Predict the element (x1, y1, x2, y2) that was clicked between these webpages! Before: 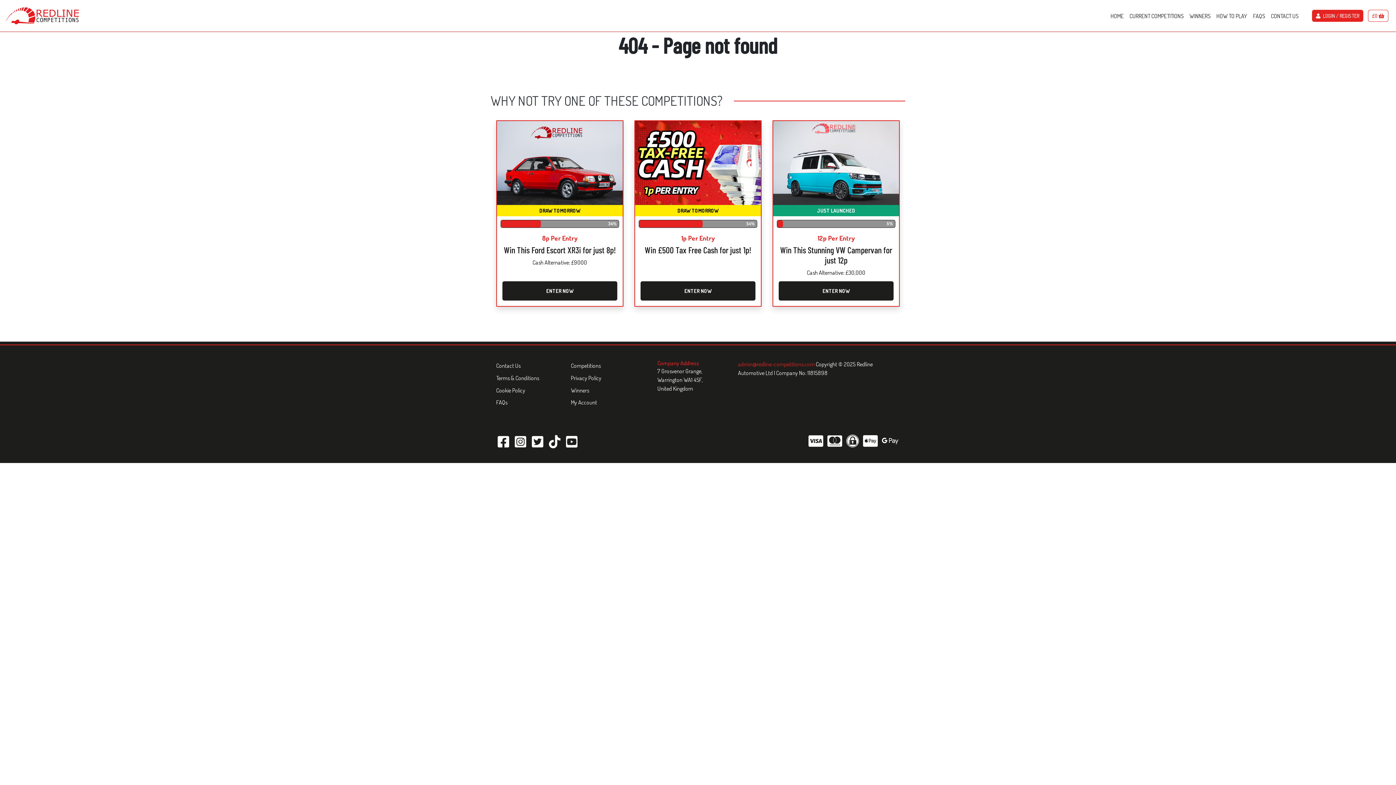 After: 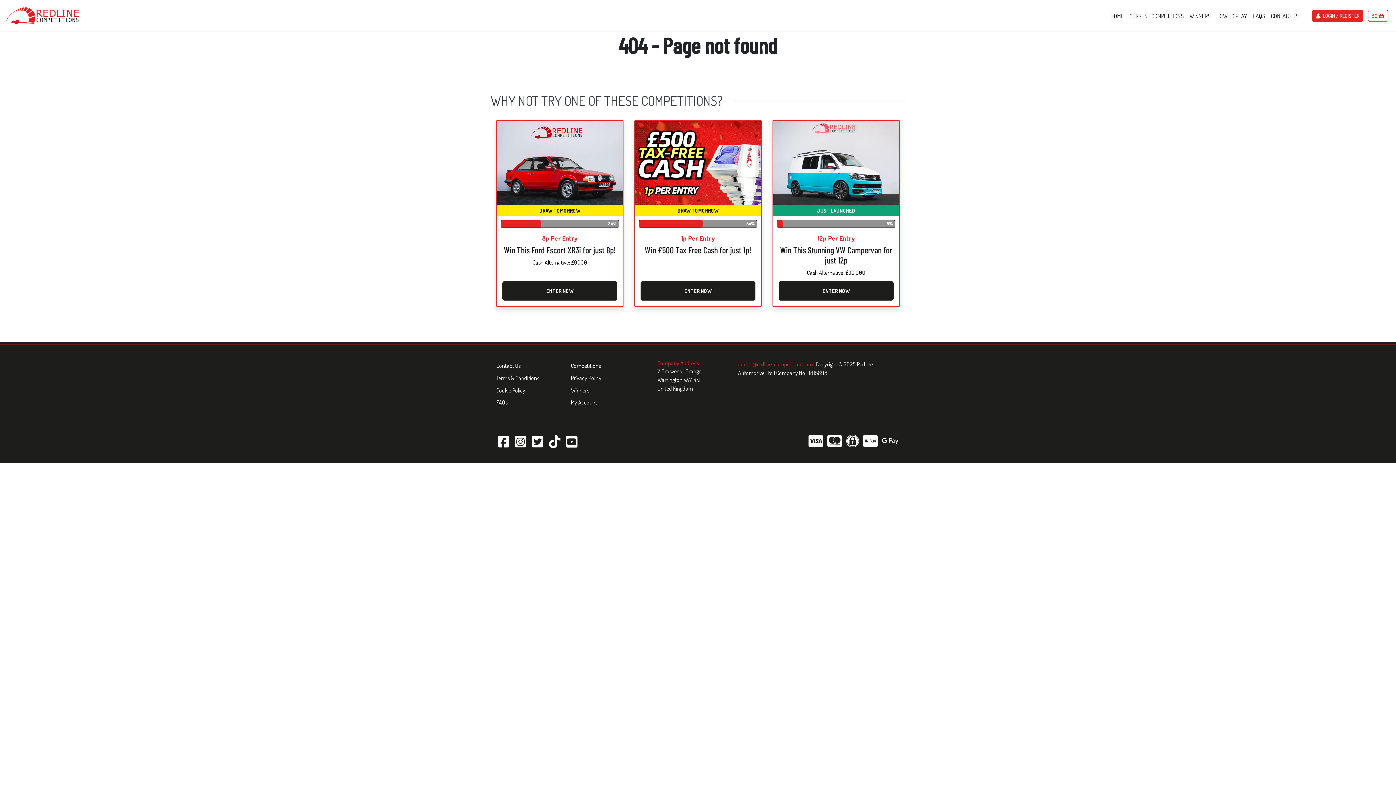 Action: bbox: (566, 433, 577, 450)